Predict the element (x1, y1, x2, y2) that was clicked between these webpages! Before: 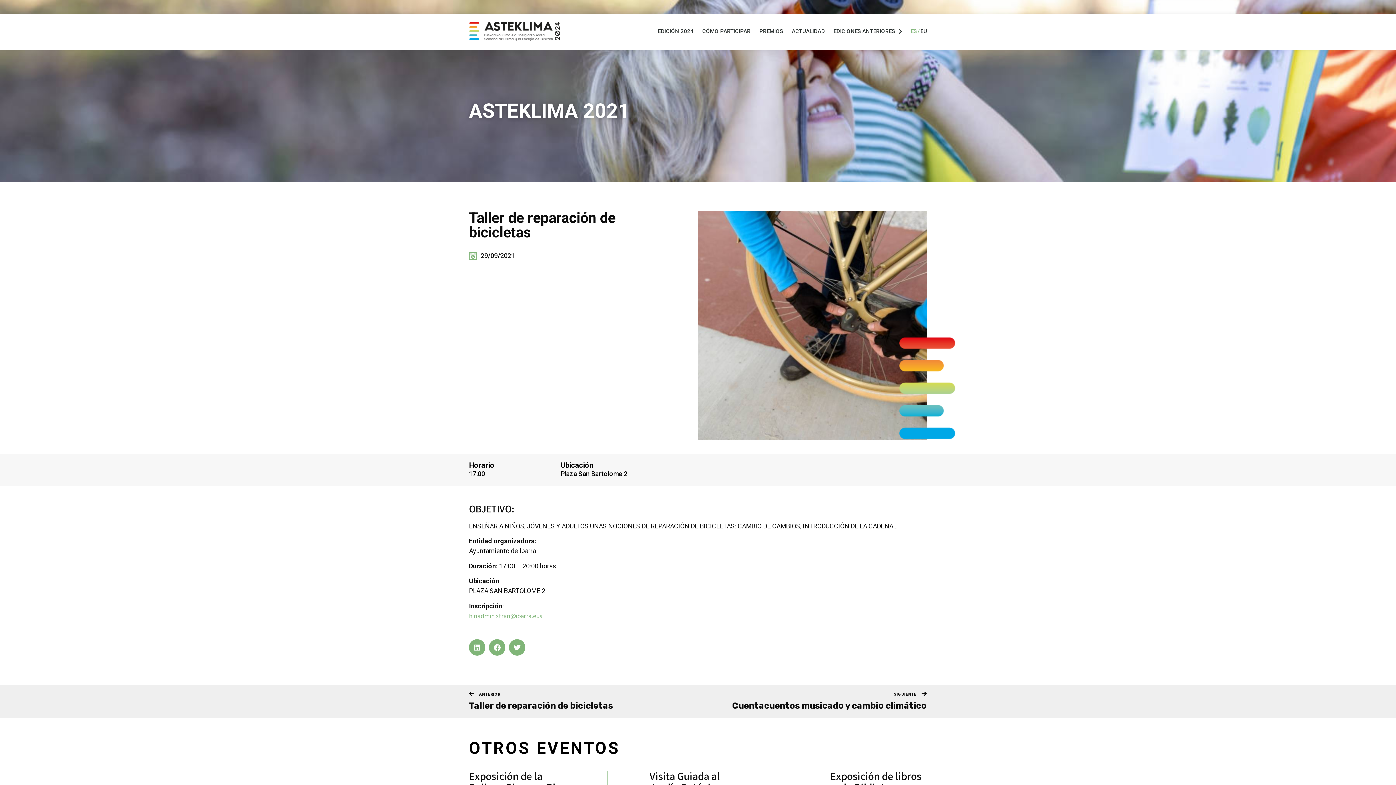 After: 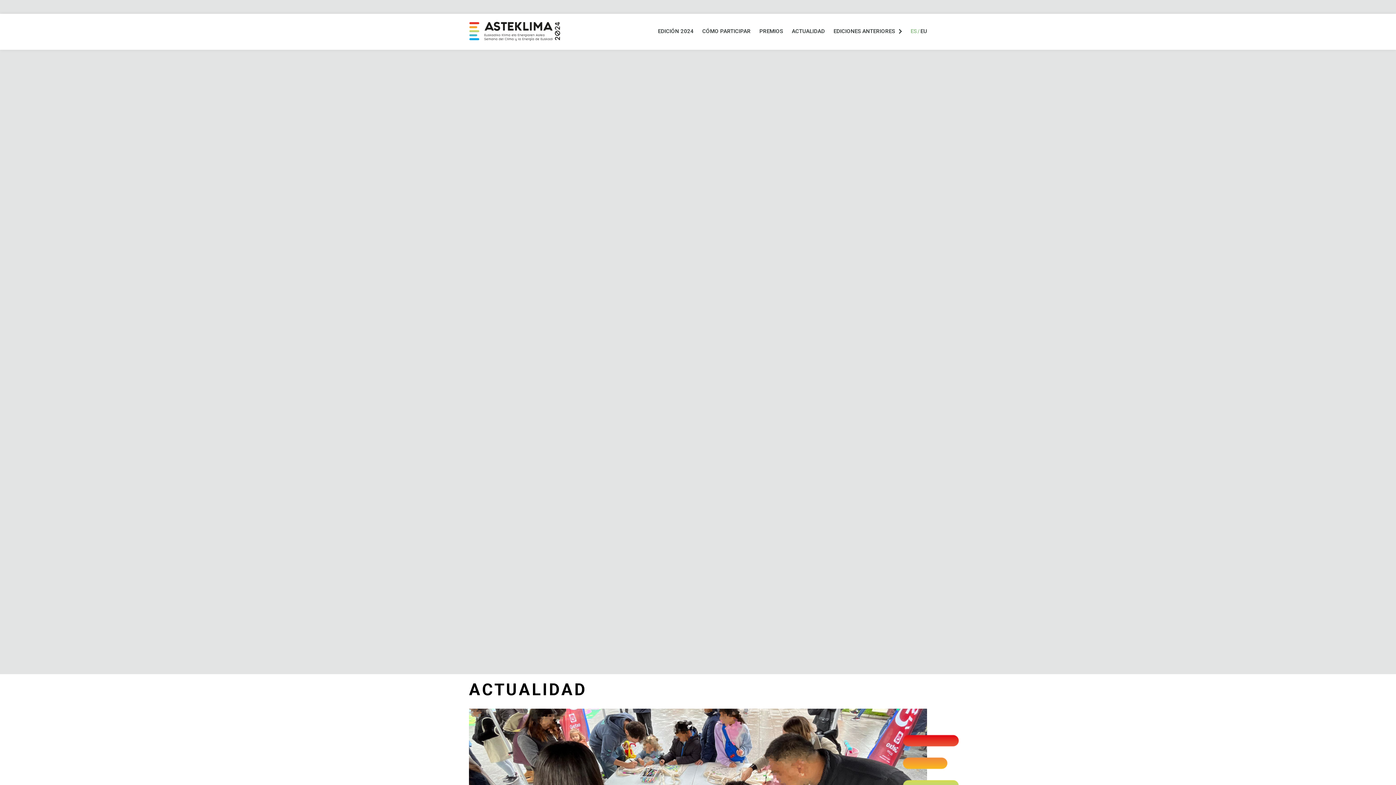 Action: bbox: (469, 21, 560, 41)